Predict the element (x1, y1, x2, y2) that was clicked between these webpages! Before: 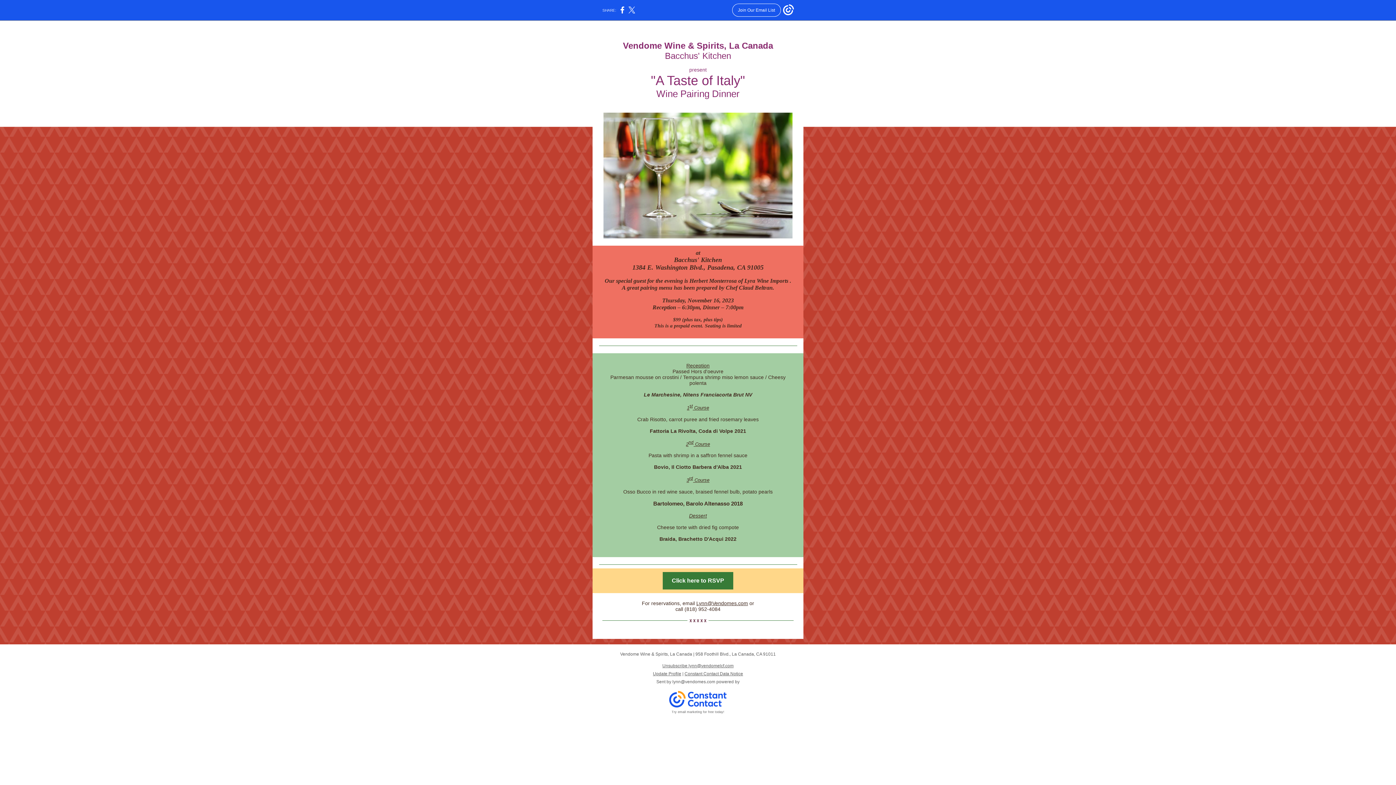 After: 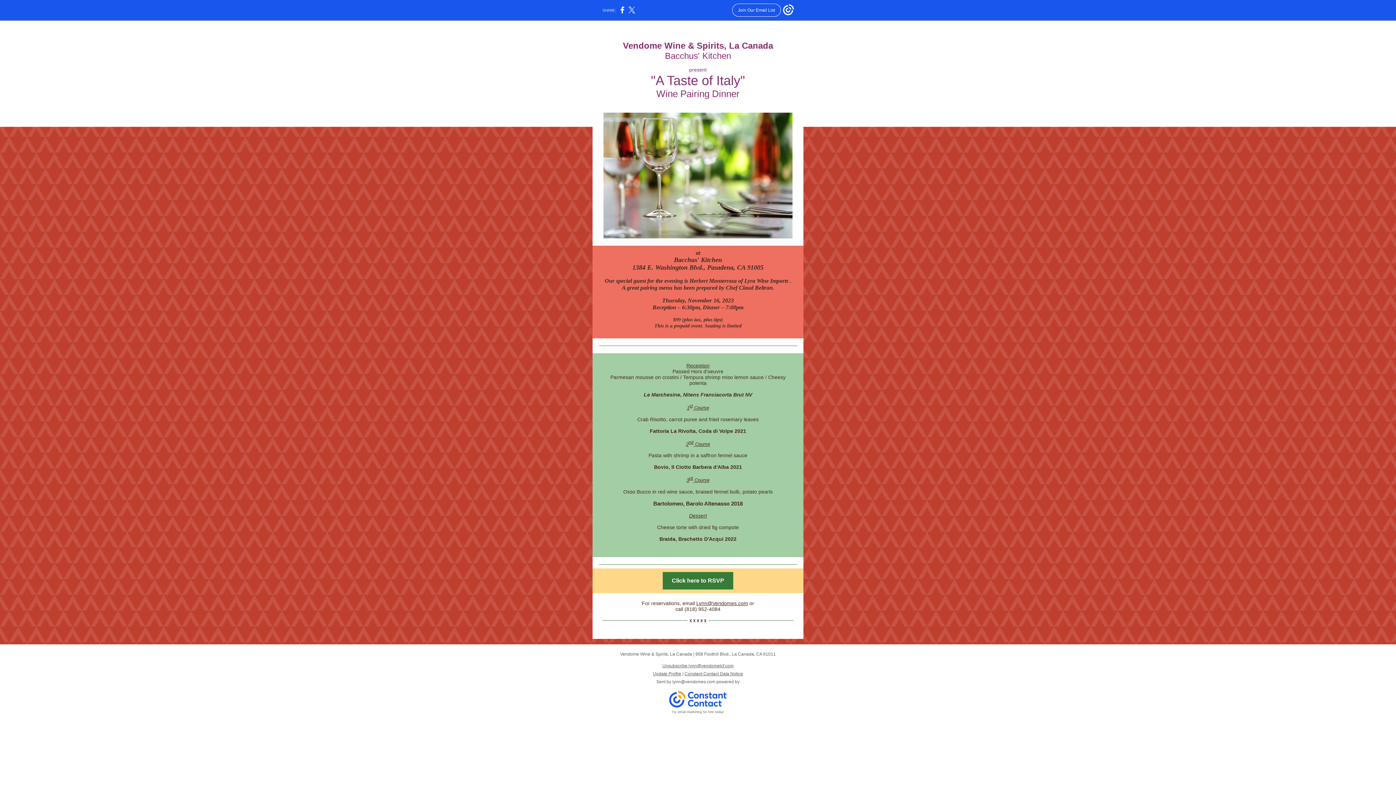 Action: bbox: (669, 703, 727, 708)